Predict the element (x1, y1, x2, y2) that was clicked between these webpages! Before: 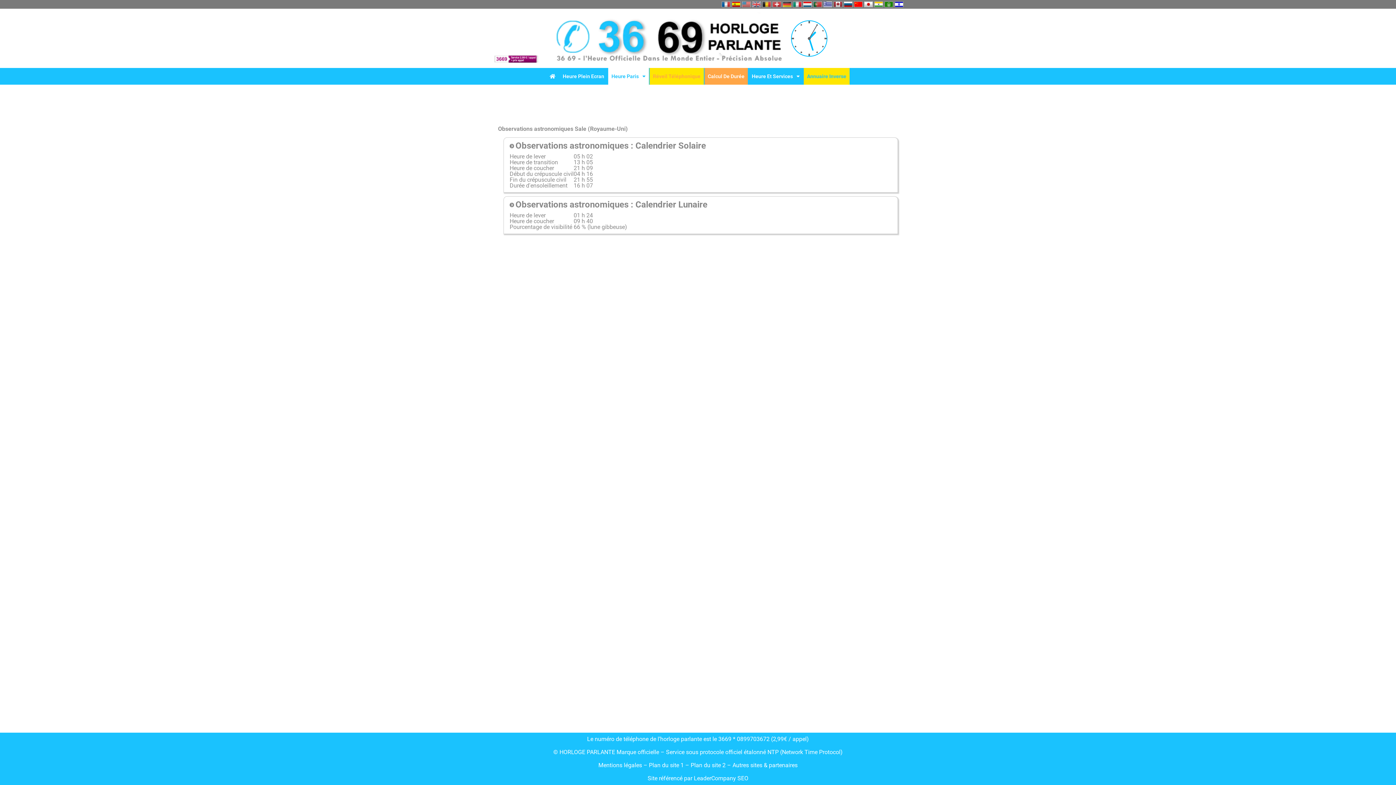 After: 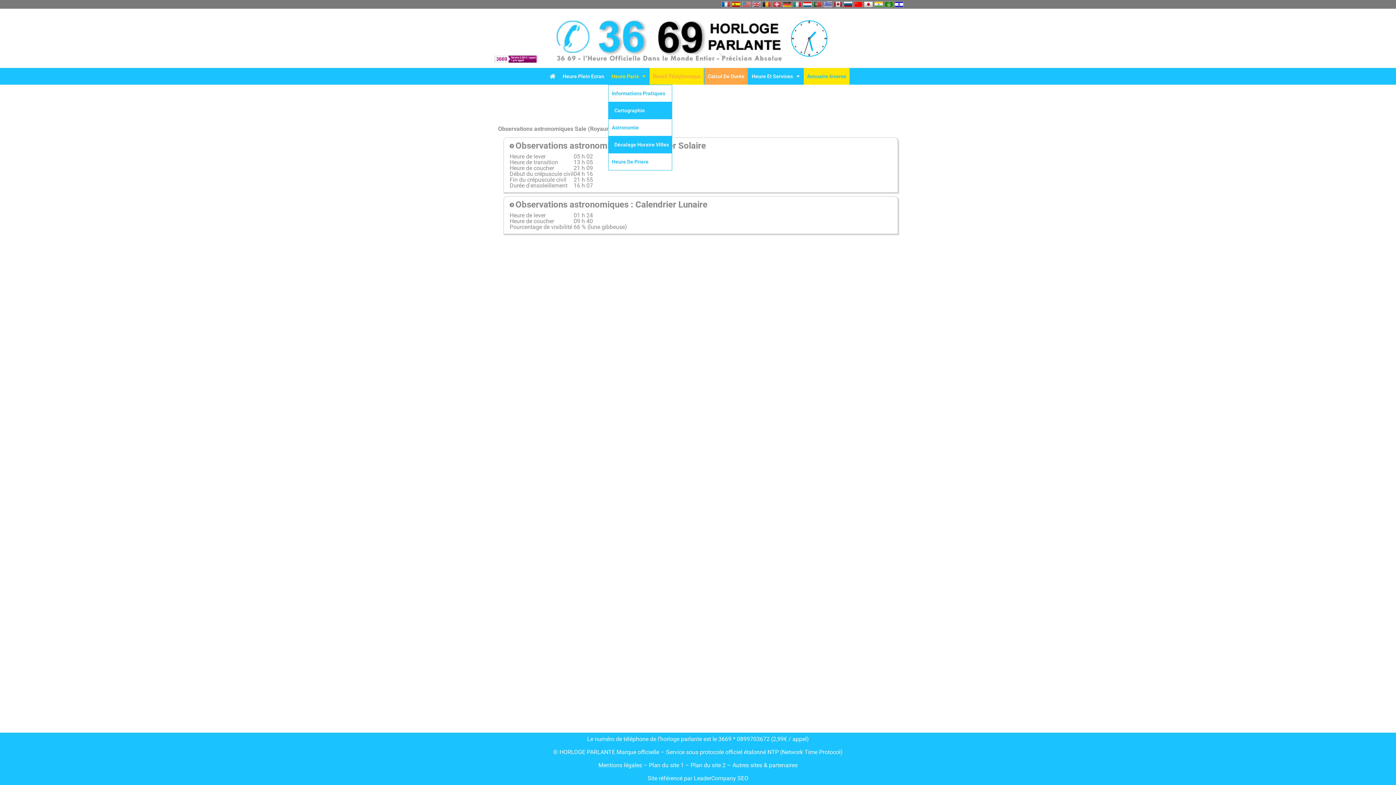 Action: label: Heure Paris bbox: (608, 68, 649, 84)